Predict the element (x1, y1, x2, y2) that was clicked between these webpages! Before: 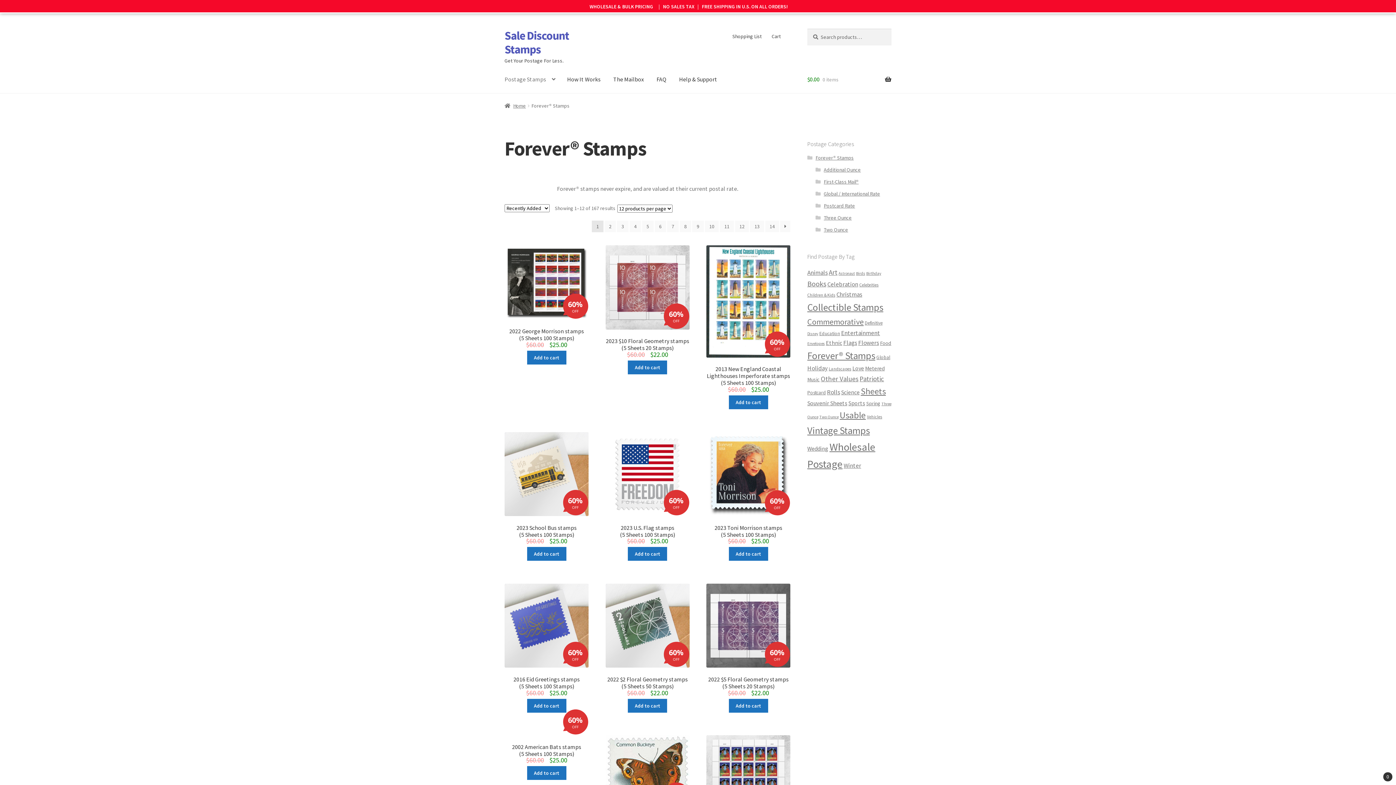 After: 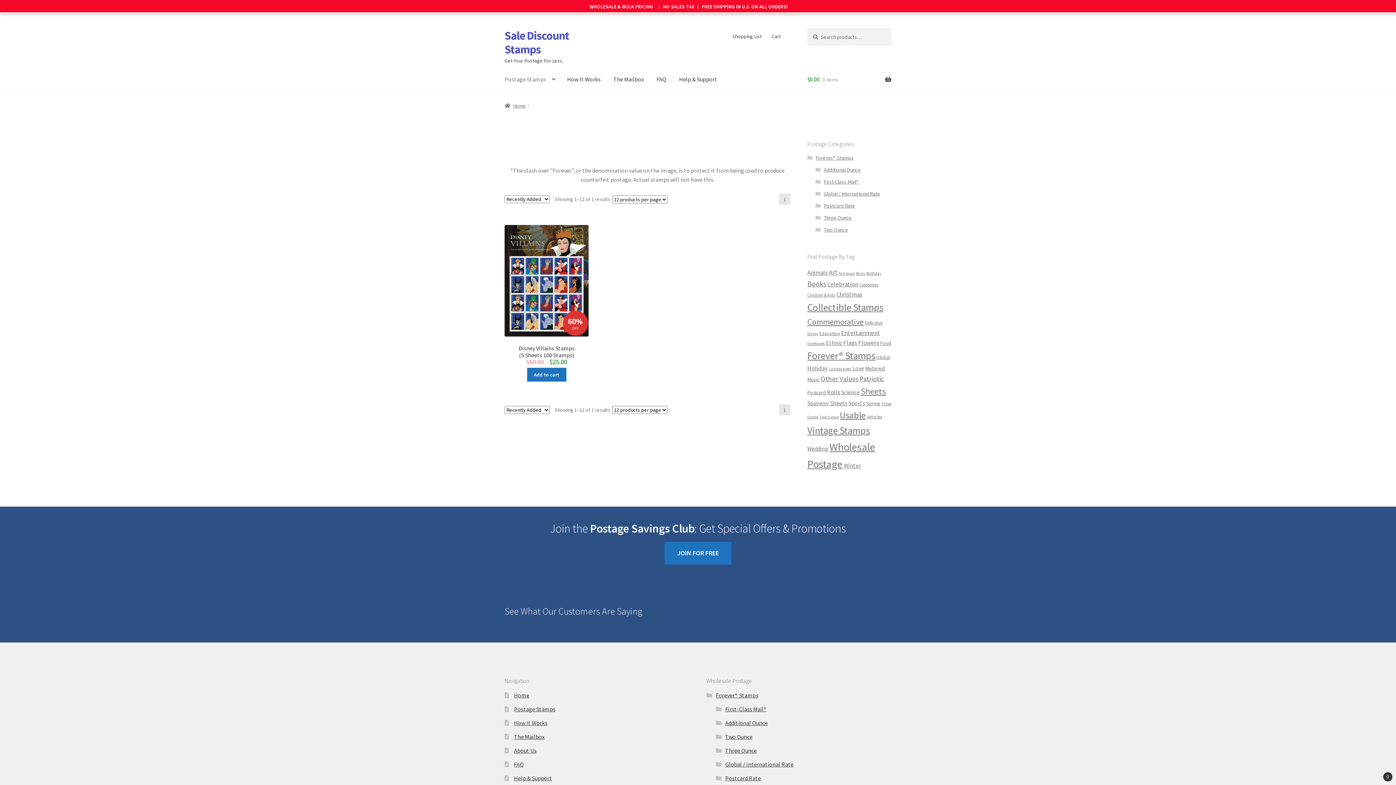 Action: label: Entertainment (32 products) bbox: (841, 329, 880, 337)